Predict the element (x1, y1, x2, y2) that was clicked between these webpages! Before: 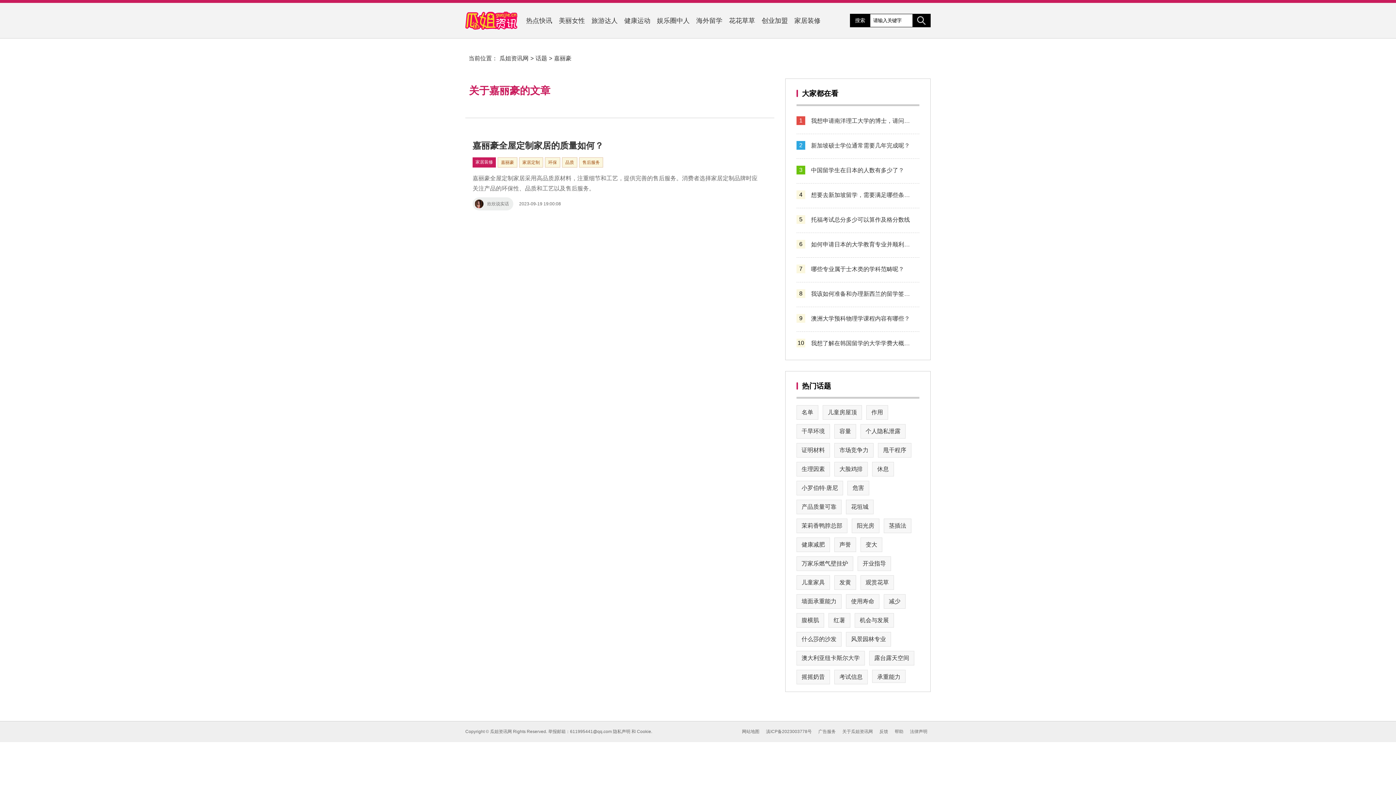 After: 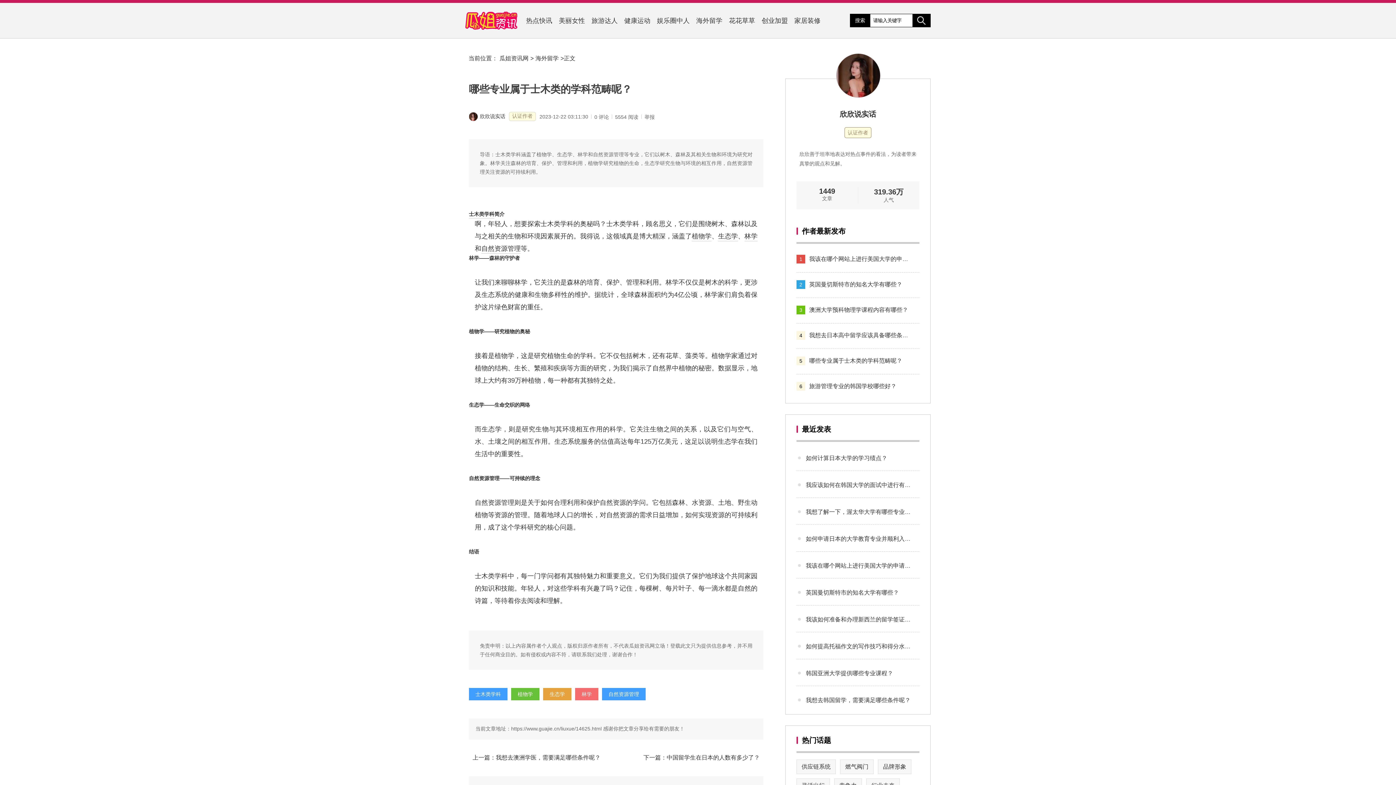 Action: label: 哪些专业属于士木类的学科范畴呢？ bbox: (811, 263, 913, 275)